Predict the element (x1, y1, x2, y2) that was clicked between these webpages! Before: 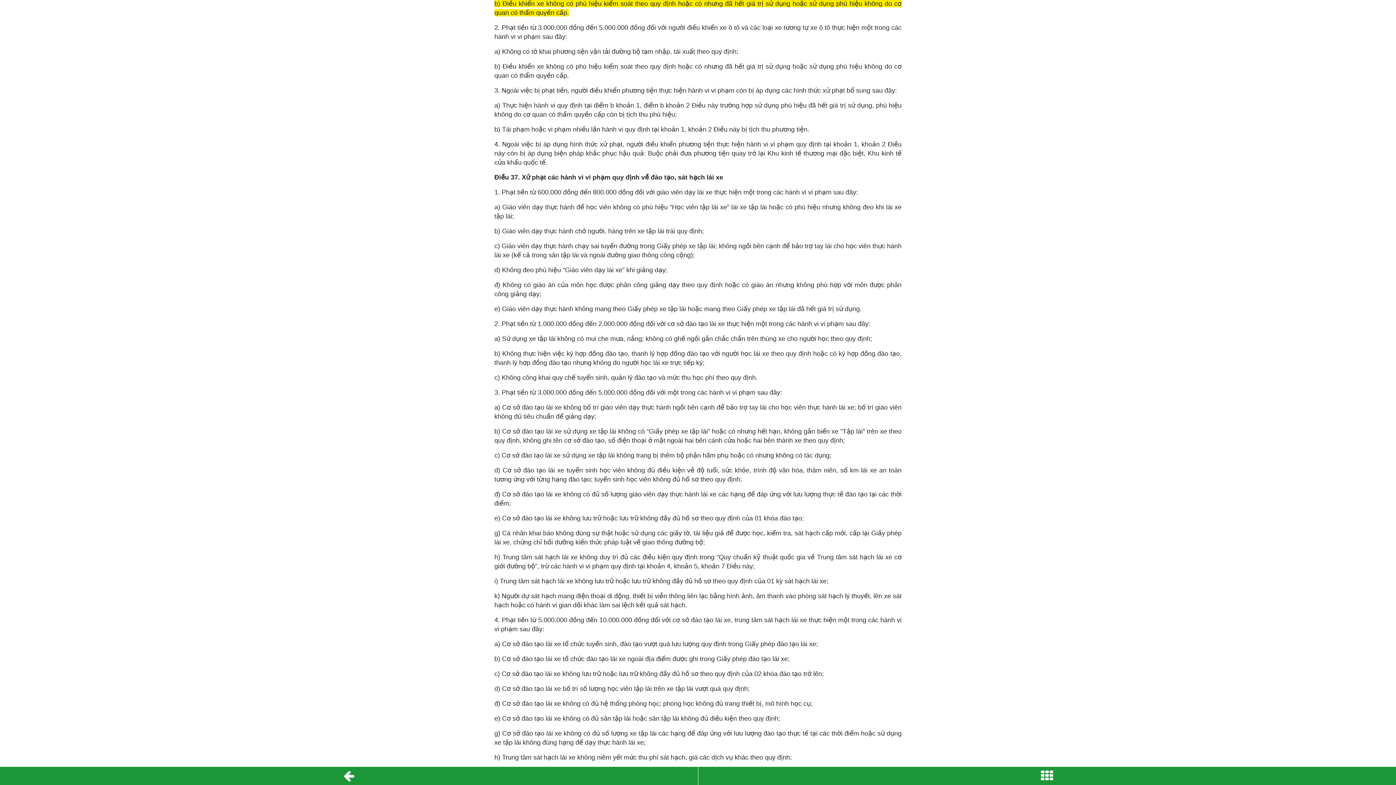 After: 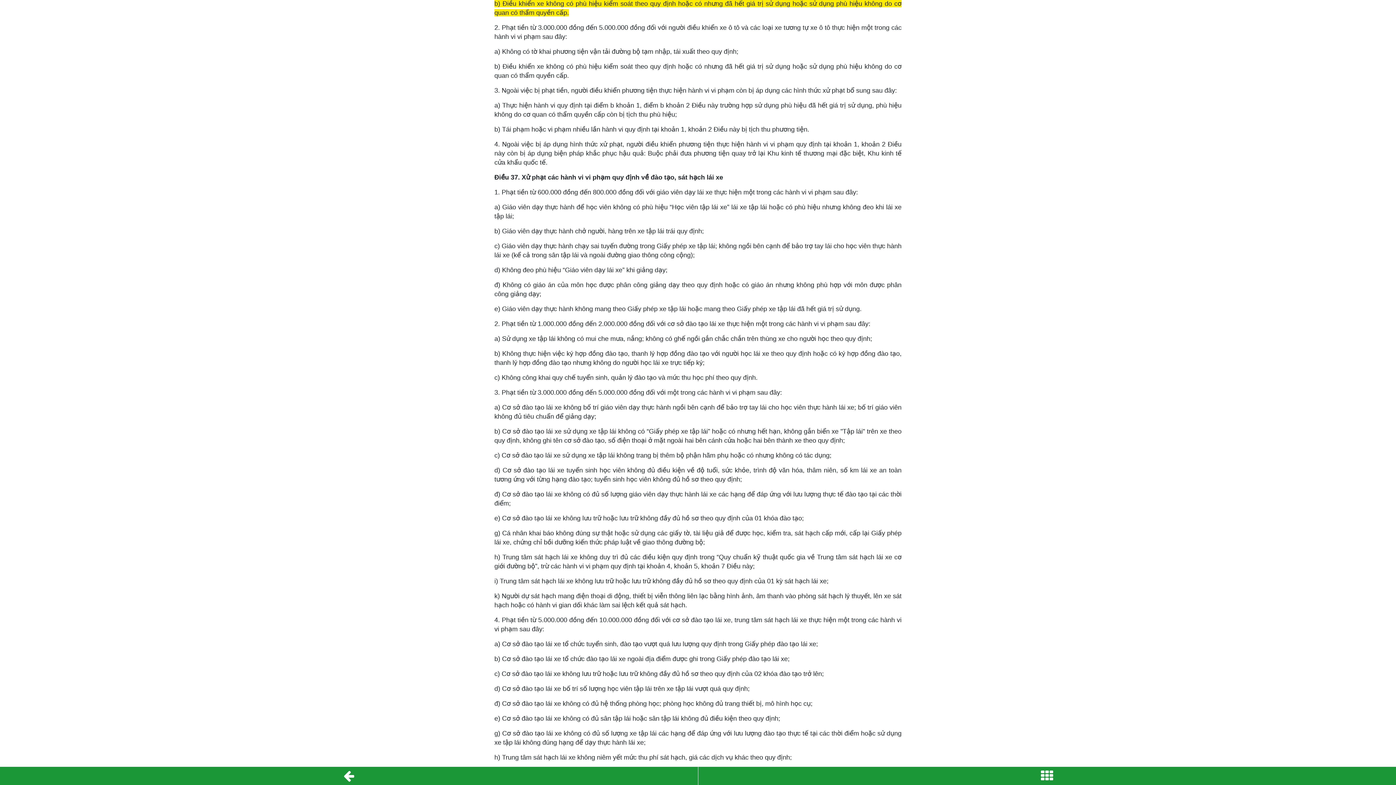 Action: bbox: (494, 685, 749, 692) label: d) Cơ sở đào tạo lái xe bố trí số lượng học viên tập lái trên xe tập lái vượt quá quy định;